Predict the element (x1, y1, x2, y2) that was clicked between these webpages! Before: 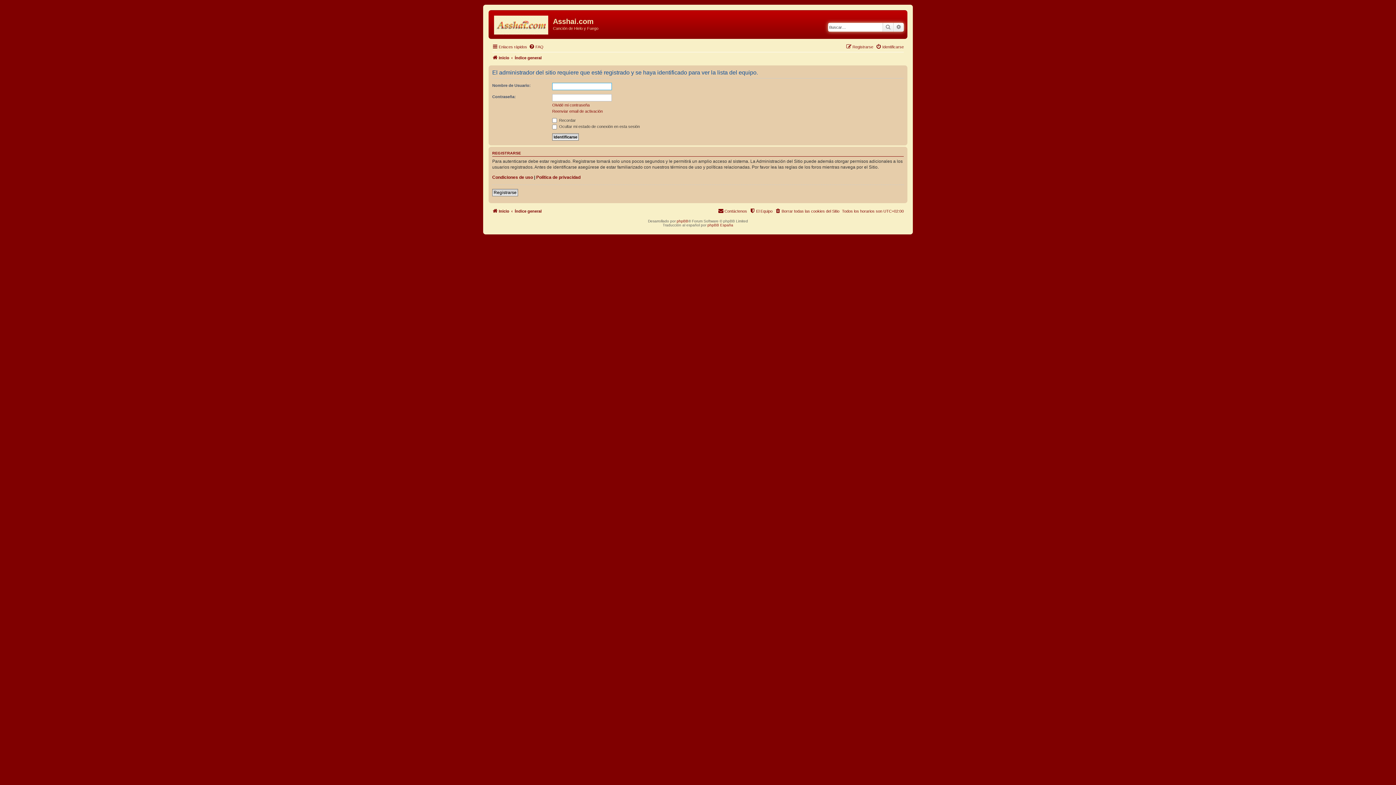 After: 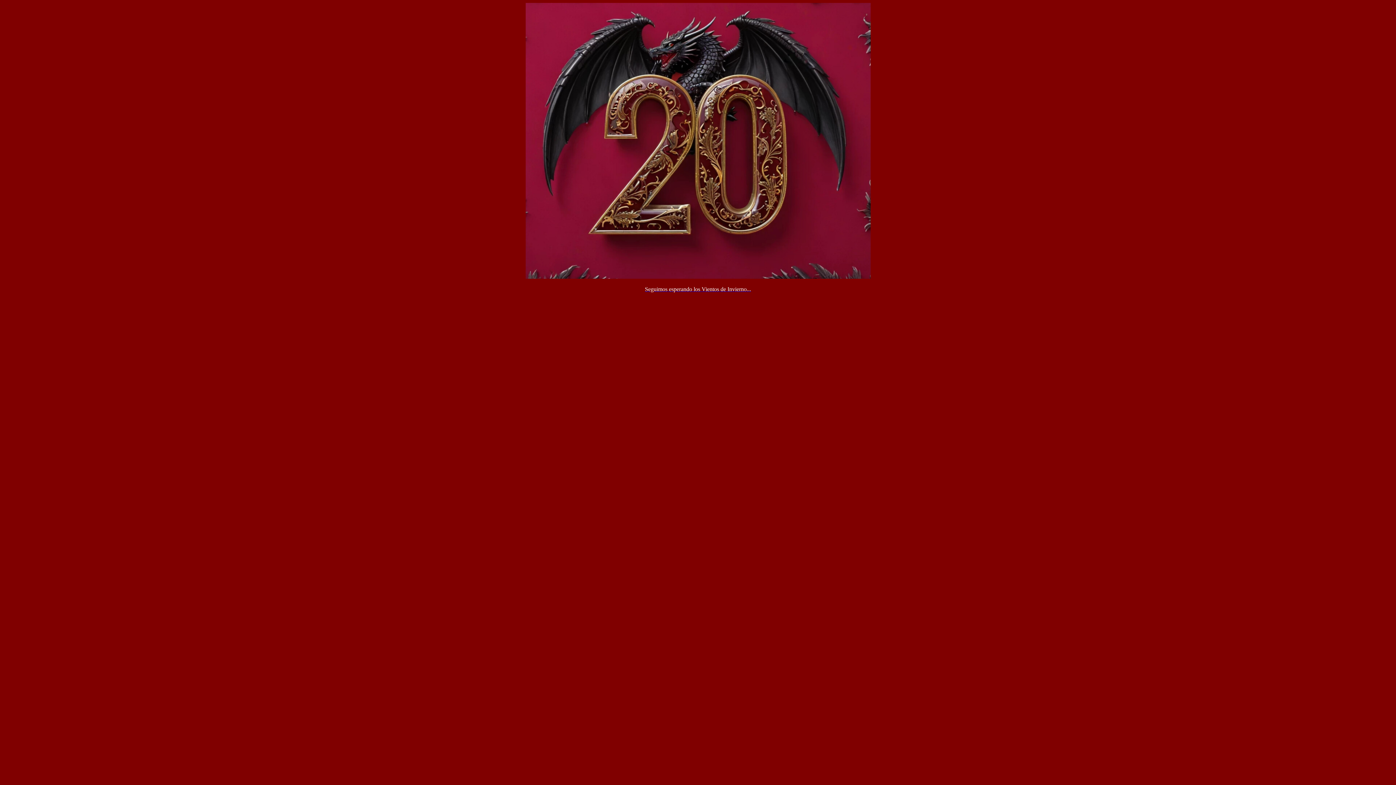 Action: bbox: (492, 206, 509, 215) label: Inicio